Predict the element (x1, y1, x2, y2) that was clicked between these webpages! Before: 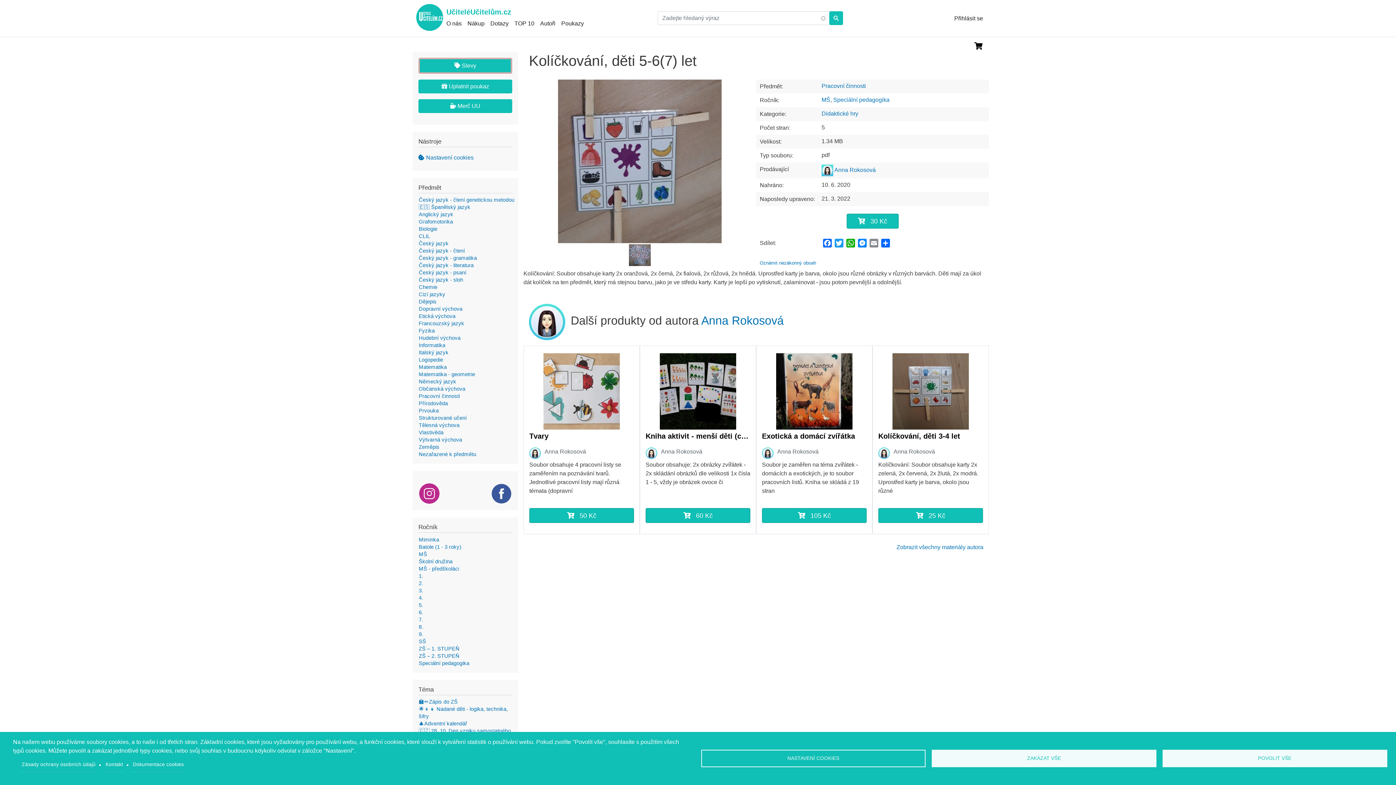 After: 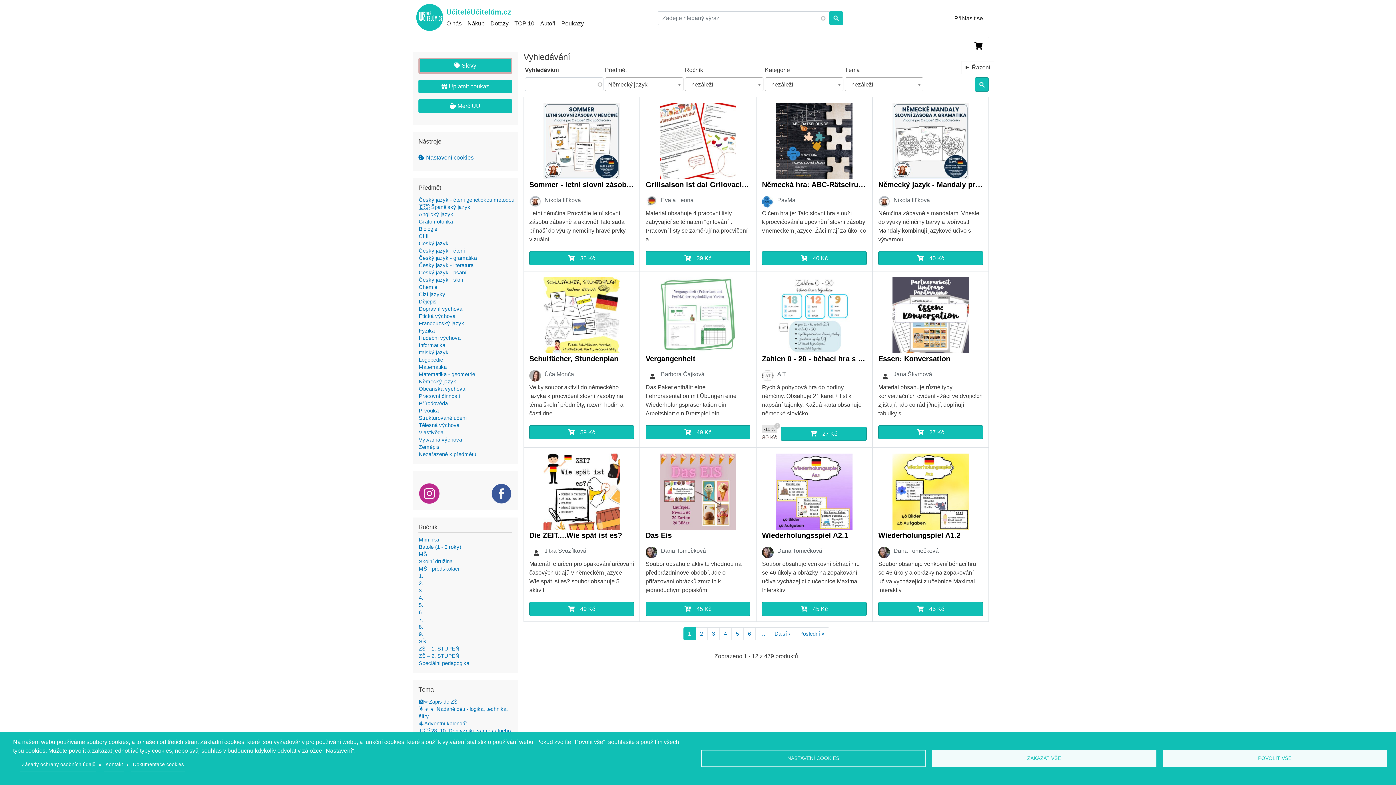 Action: bbox: (418, 378, 456, 384) label: Německý jazyk